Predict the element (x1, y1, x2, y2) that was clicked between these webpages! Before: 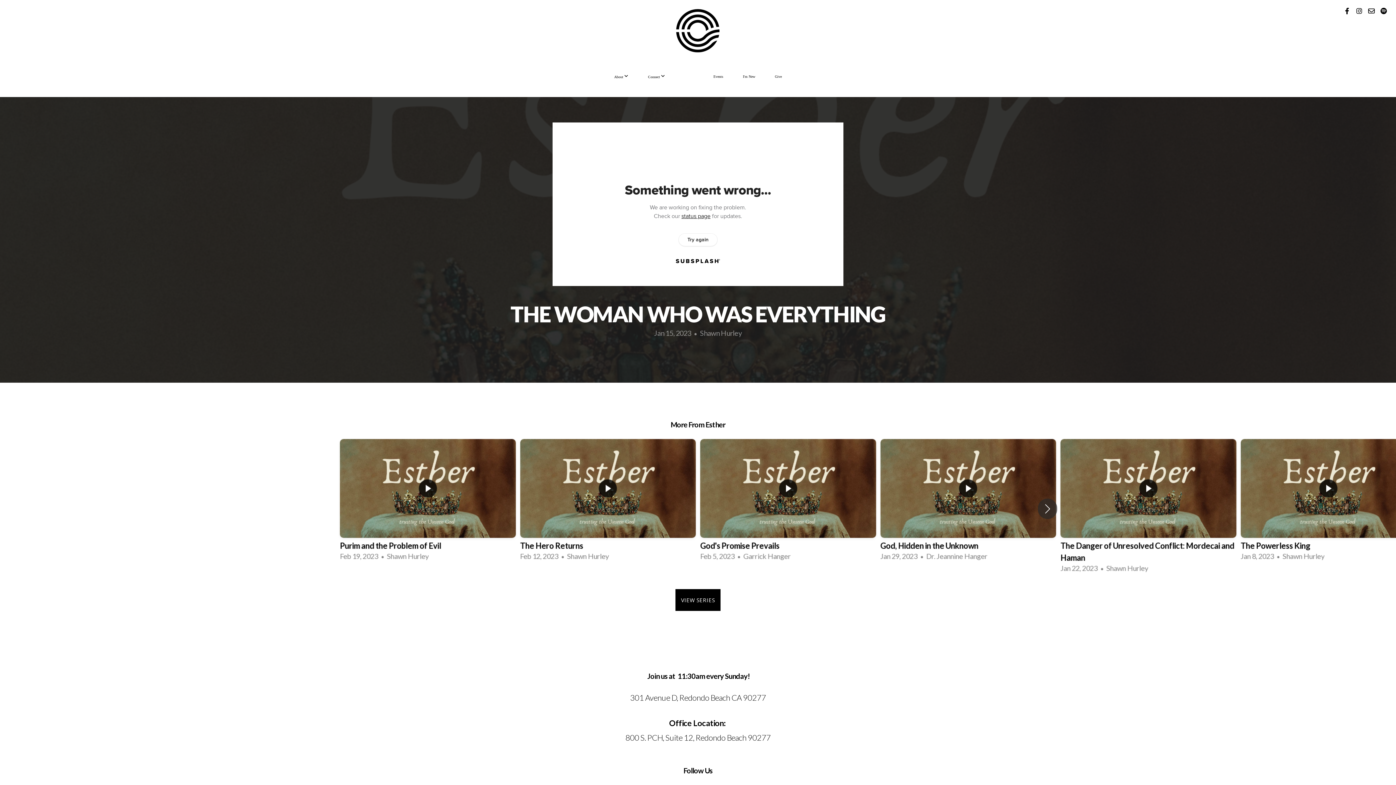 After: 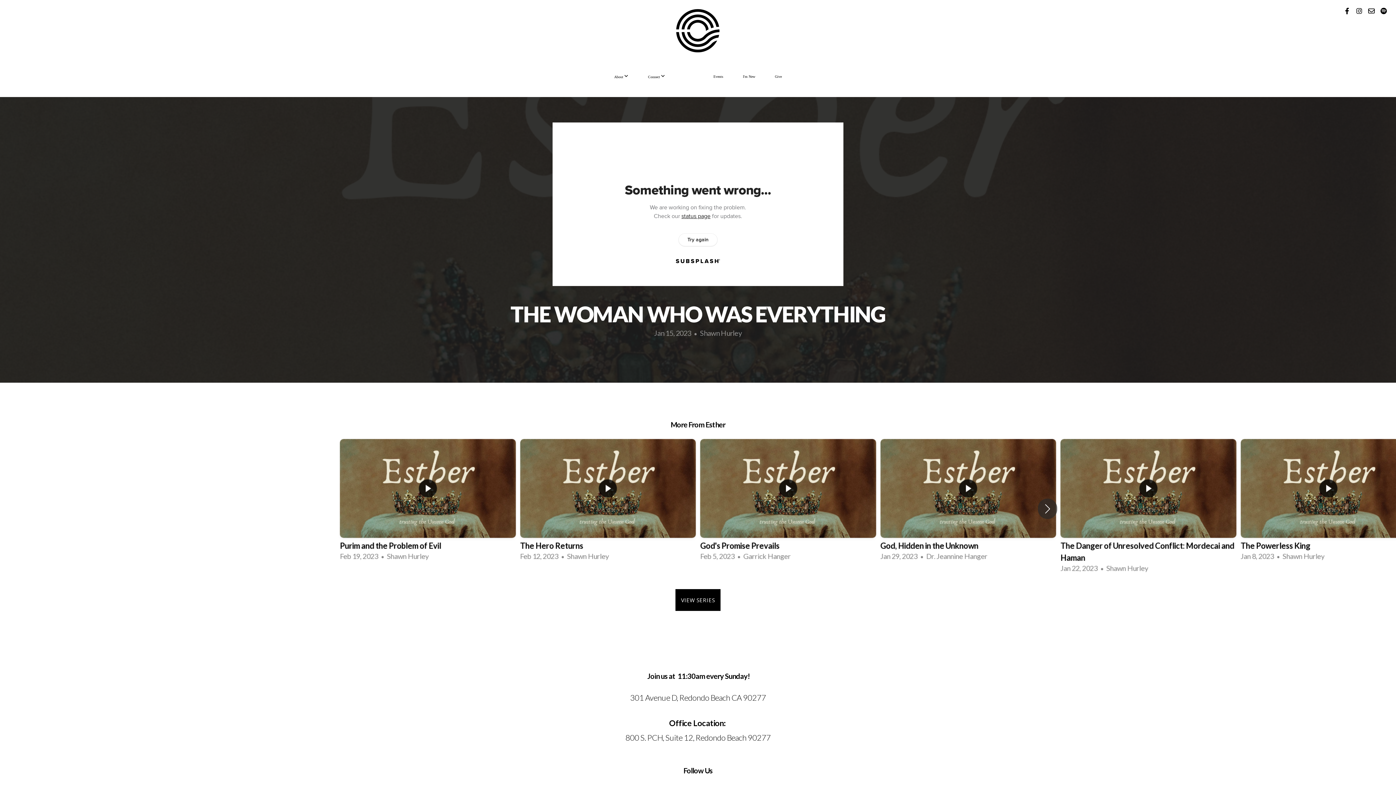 Action: bbox: (1342, 5, 1352, 16)